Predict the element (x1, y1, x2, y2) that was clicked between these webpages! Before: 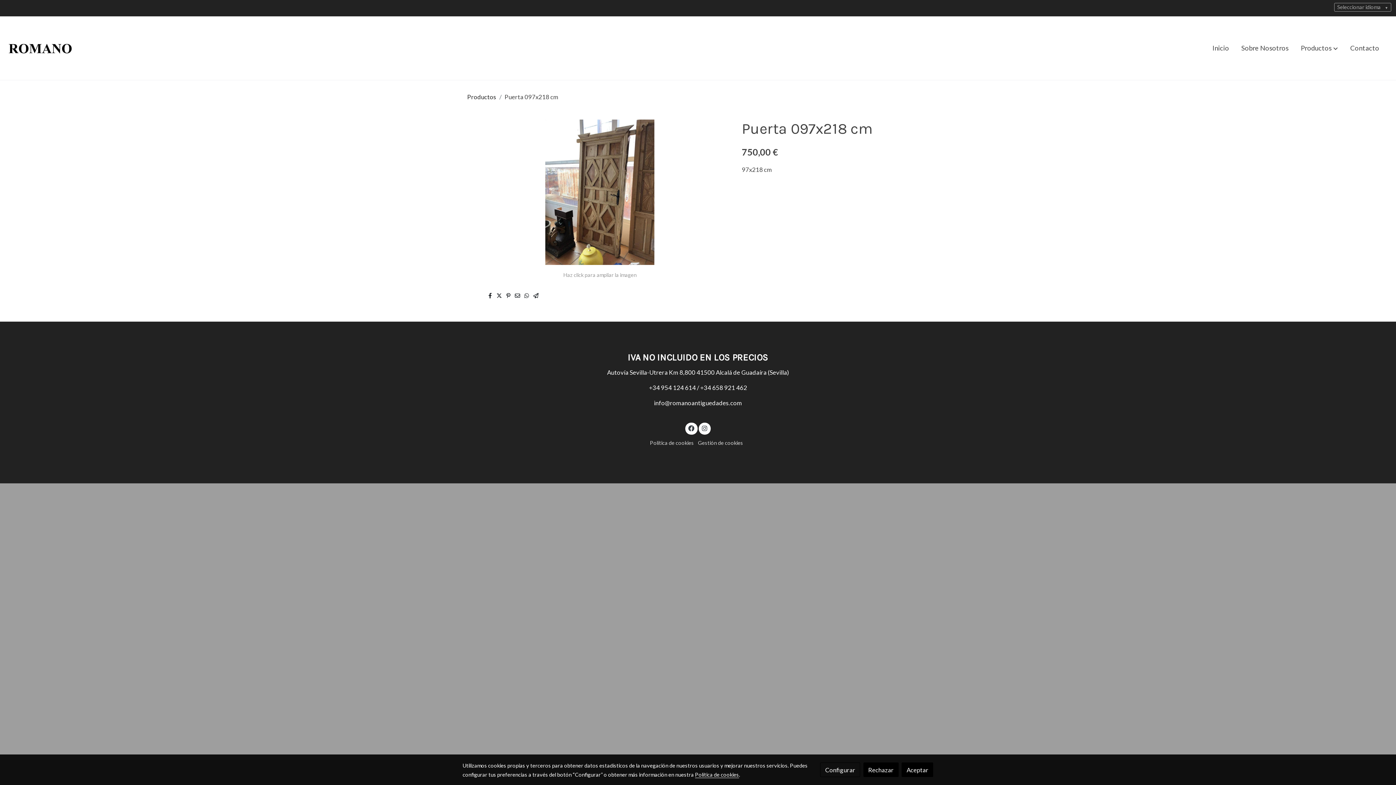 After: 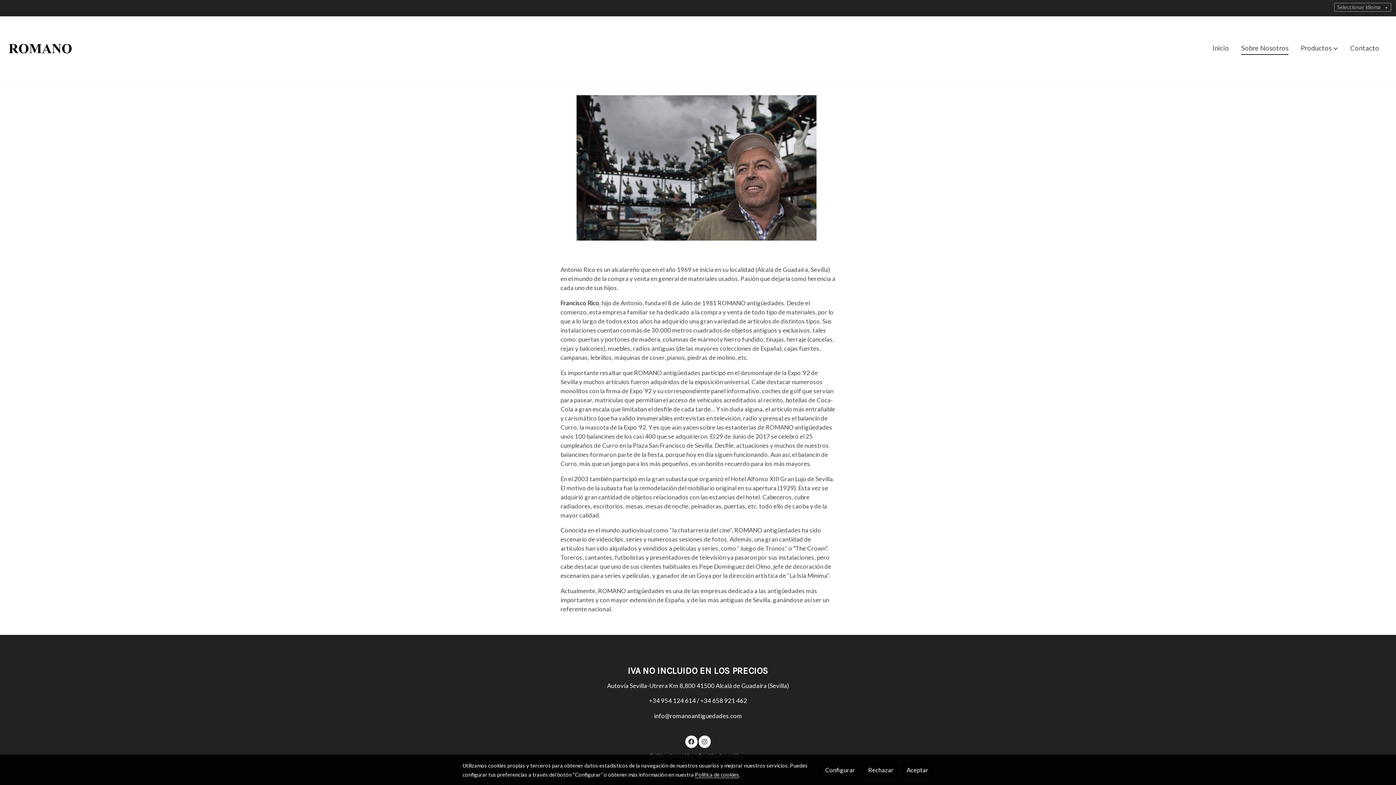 Action: bbox: (1235, 36, 1294, 59) label: Sobre Nosotros